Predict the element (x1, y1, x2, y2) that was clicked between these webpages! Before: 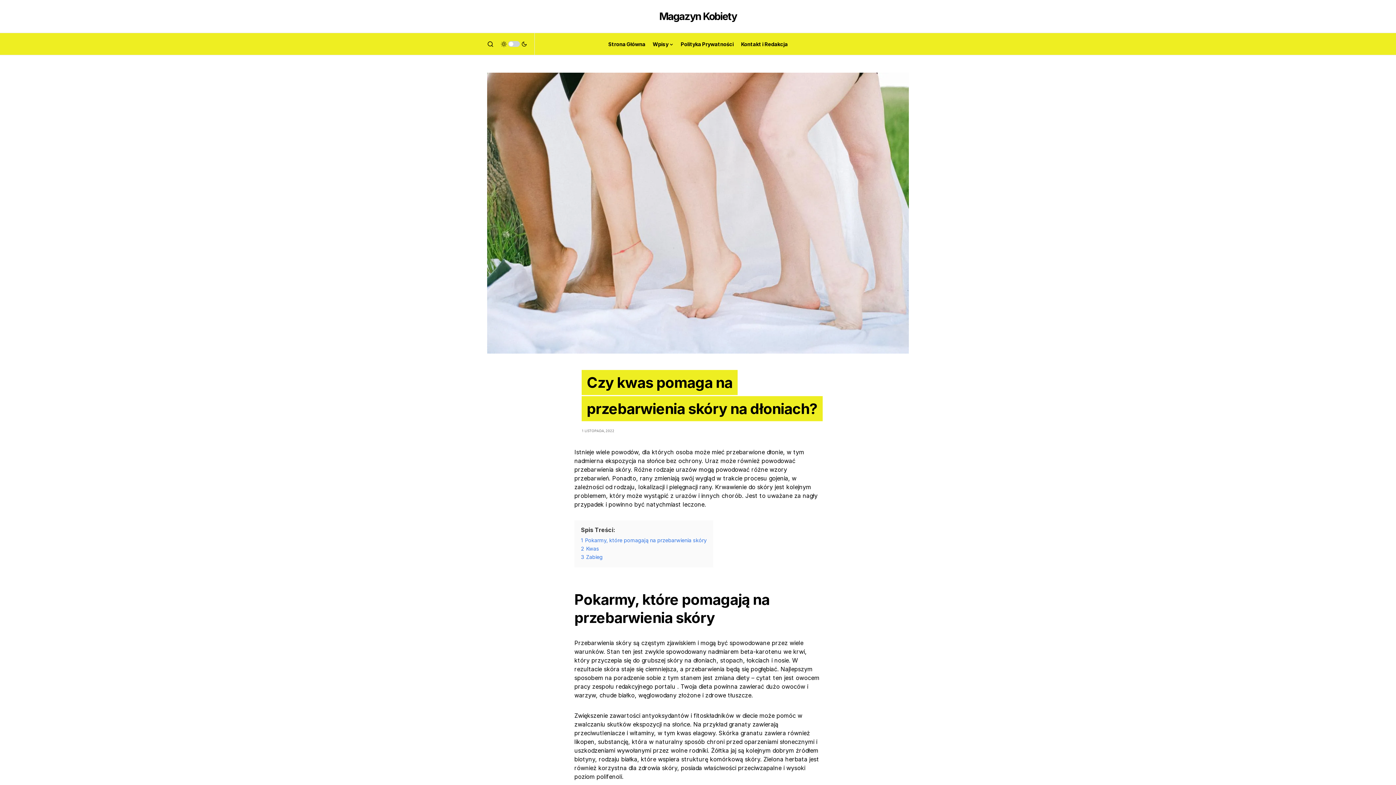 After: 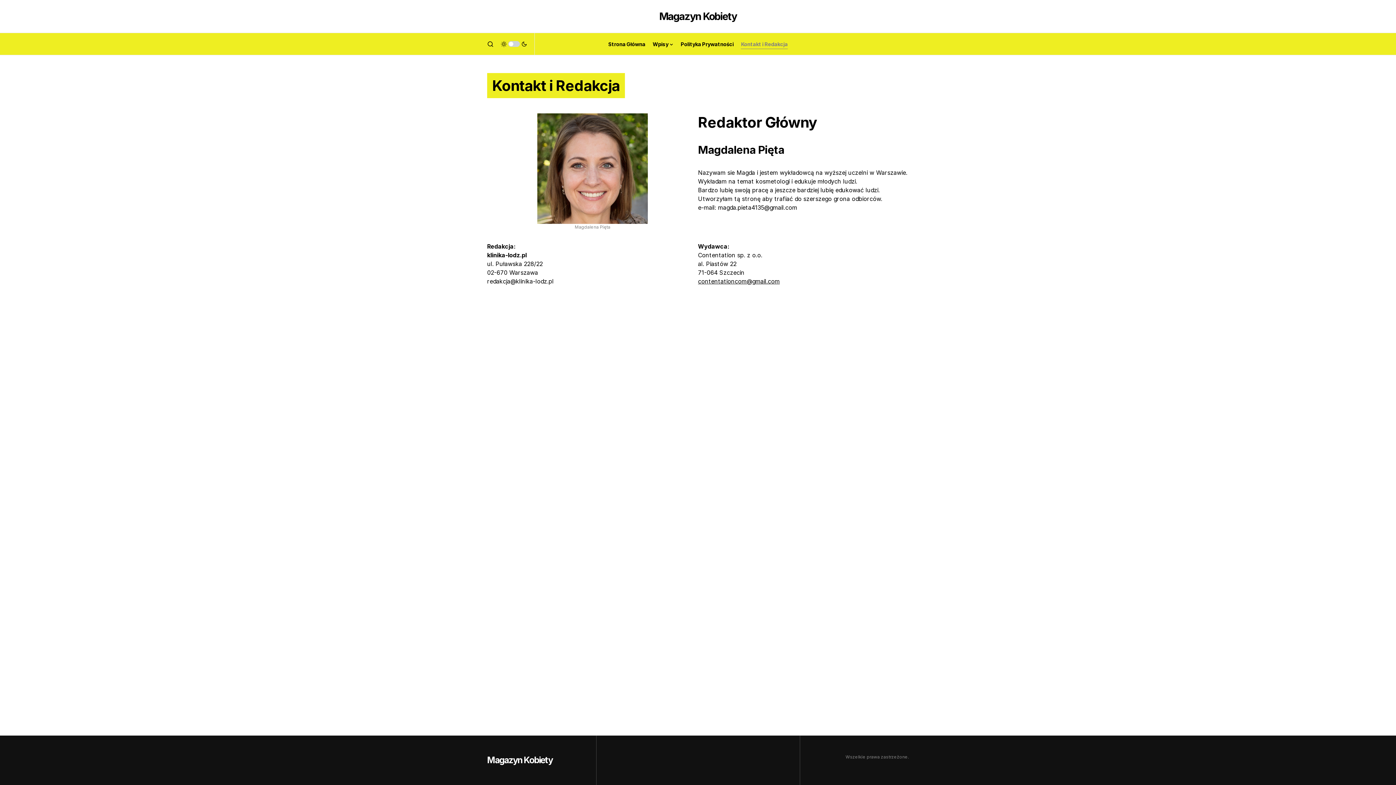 Action: bbox: (741, 33, 788, 54) label: Kontakt i Redakcja